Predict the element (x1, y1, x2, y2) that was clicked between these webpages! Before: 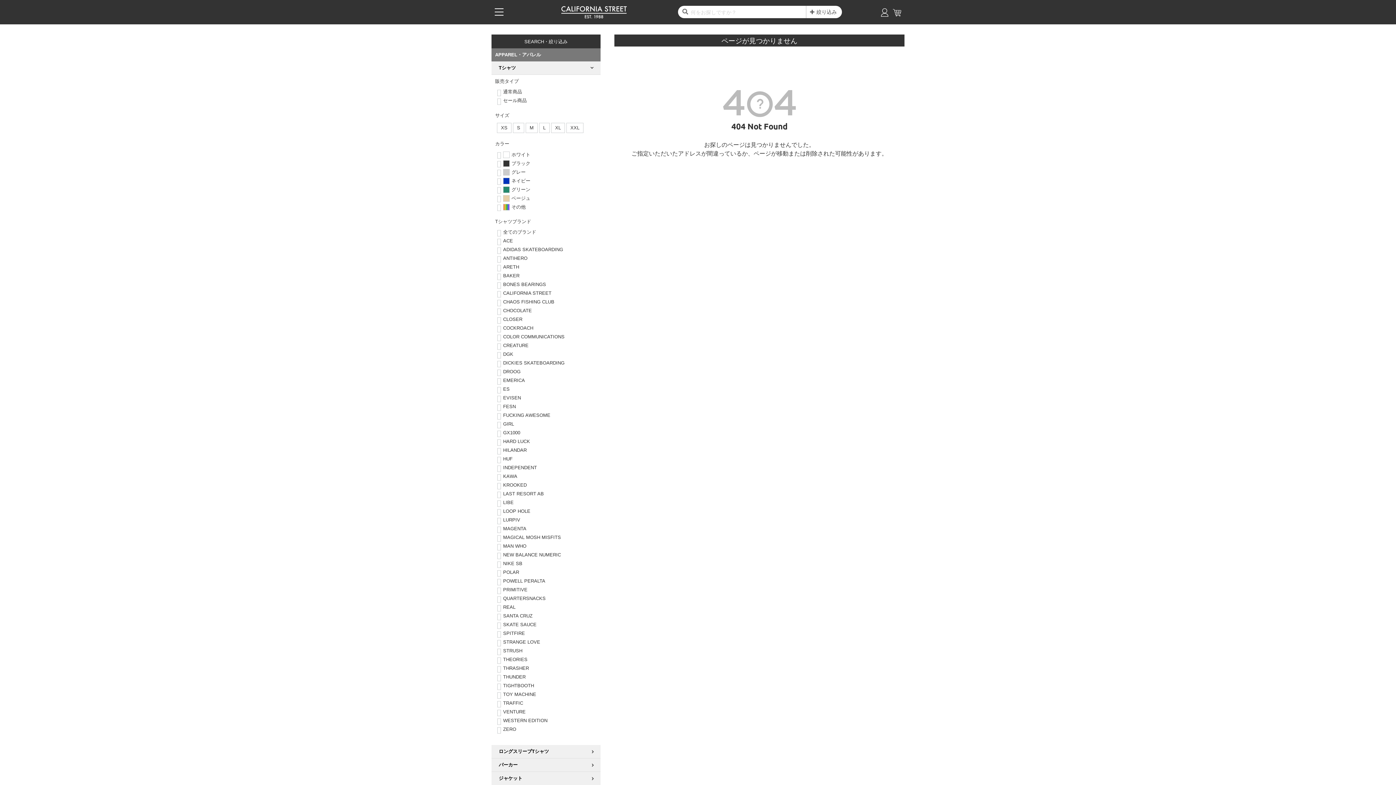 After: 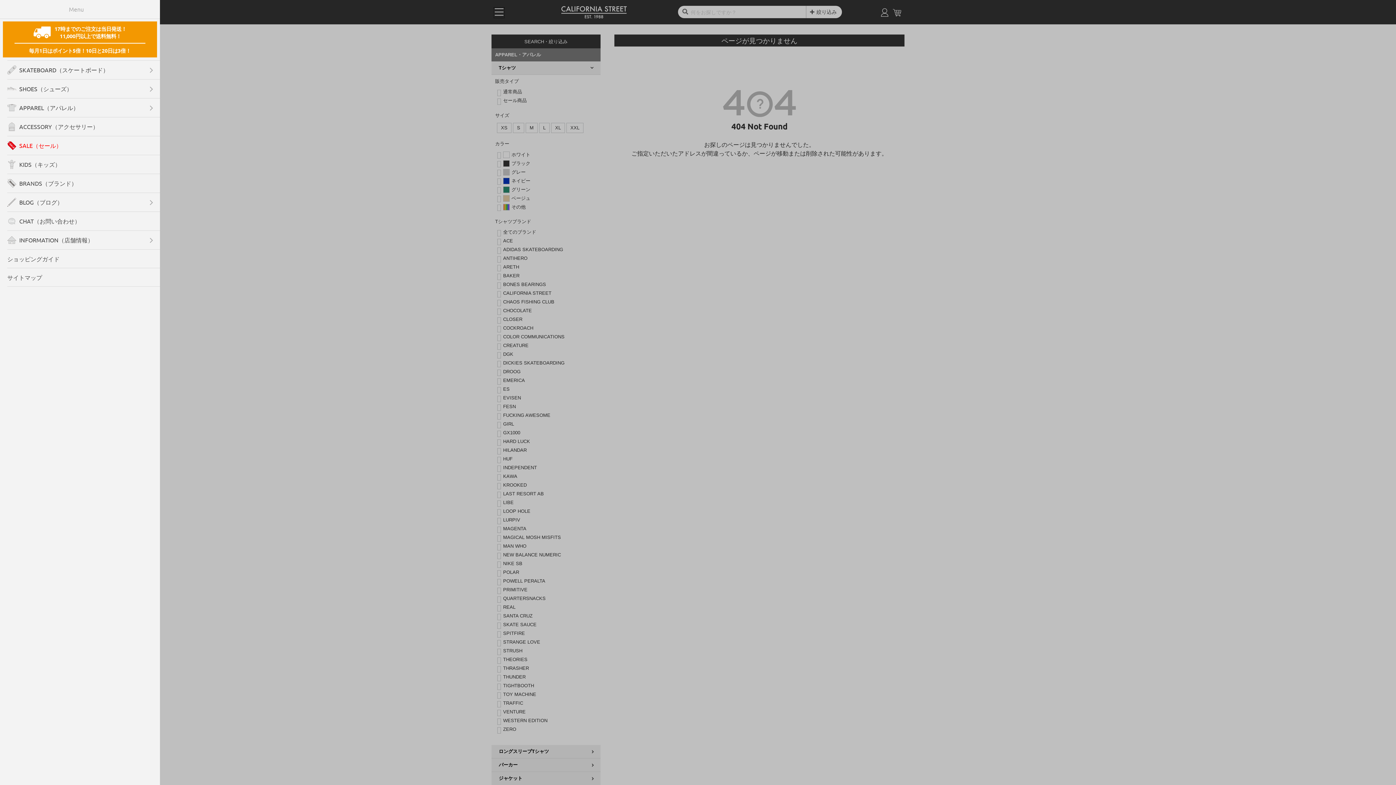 Action: bbox: (494, 7, 504, 17)